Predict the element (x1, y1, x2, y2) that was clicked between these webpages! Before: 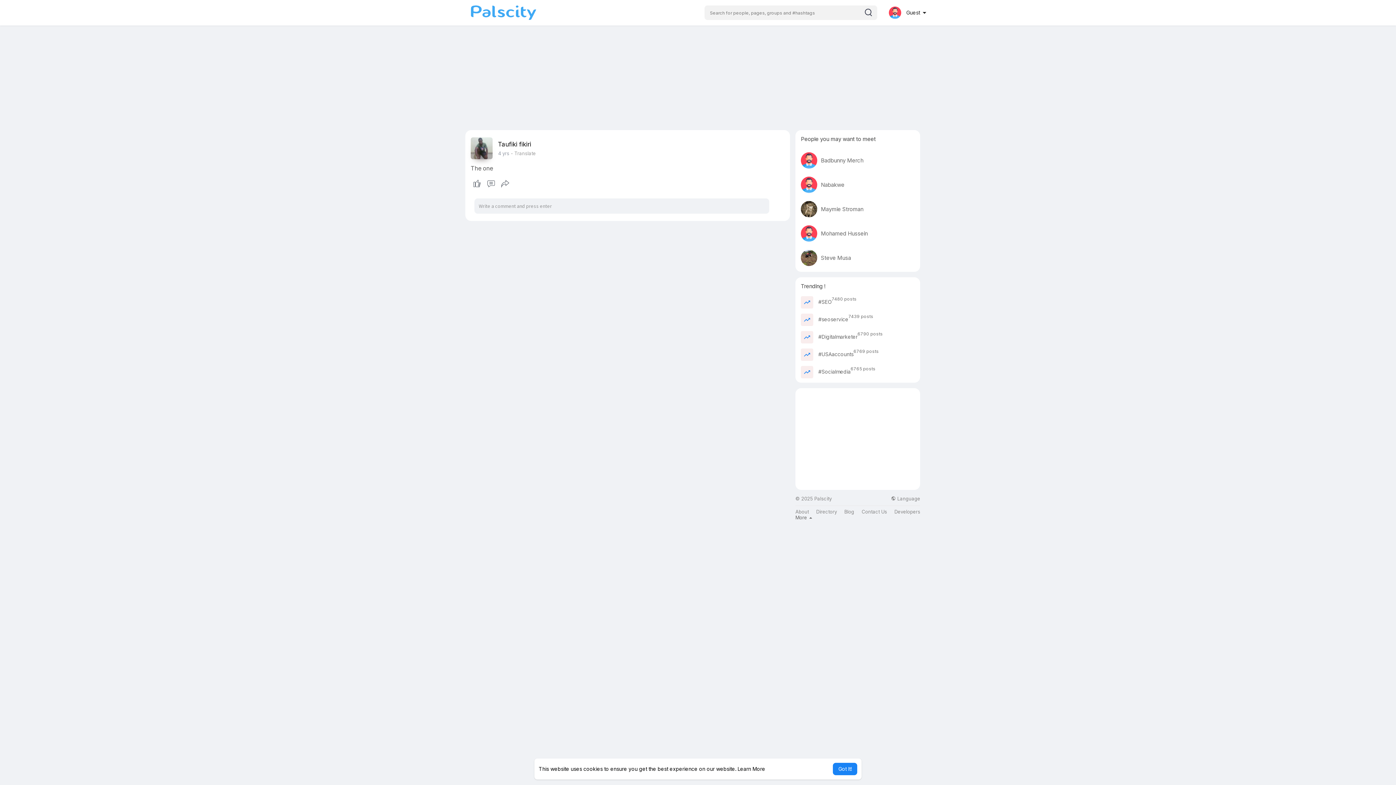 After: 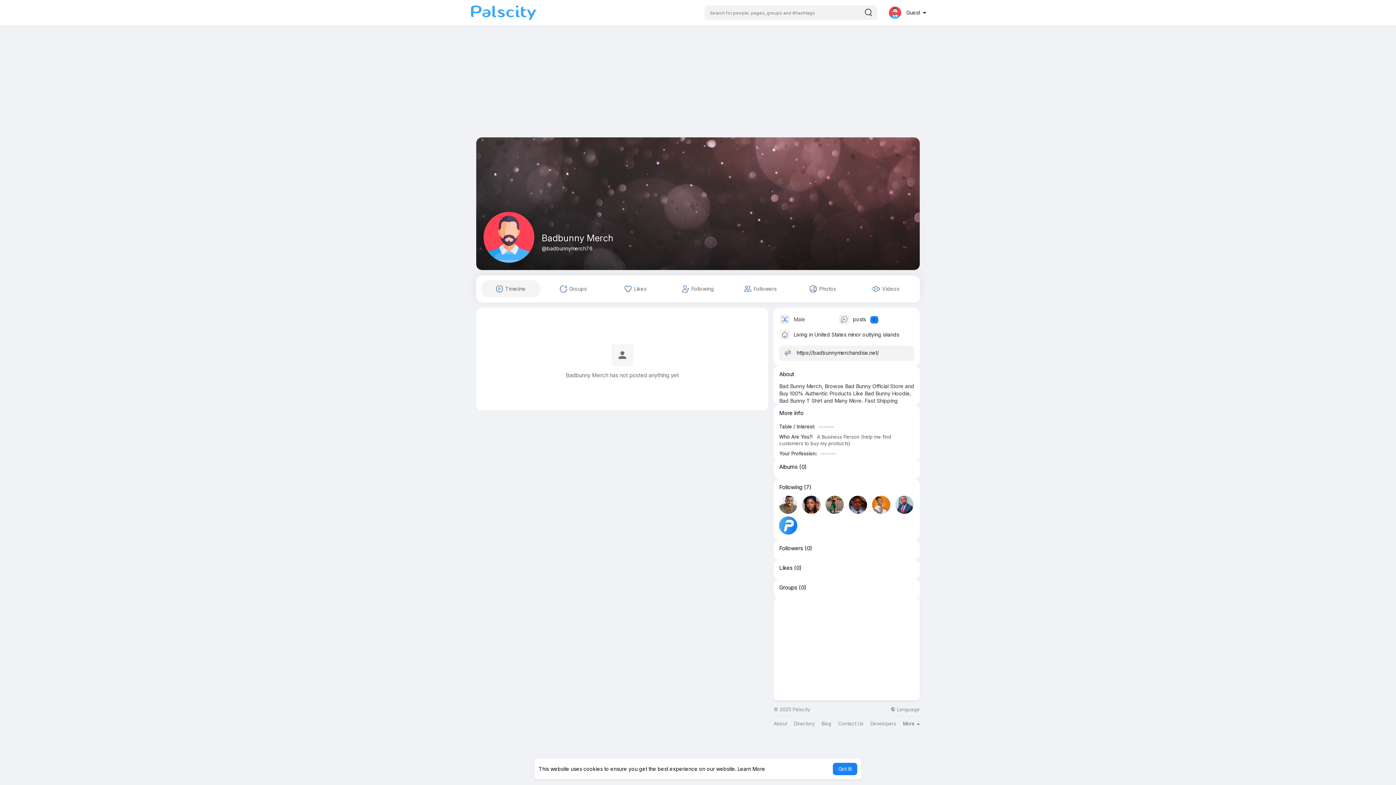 Action: bbox: (821, 156, 863, 164) label: Badbunny Merch